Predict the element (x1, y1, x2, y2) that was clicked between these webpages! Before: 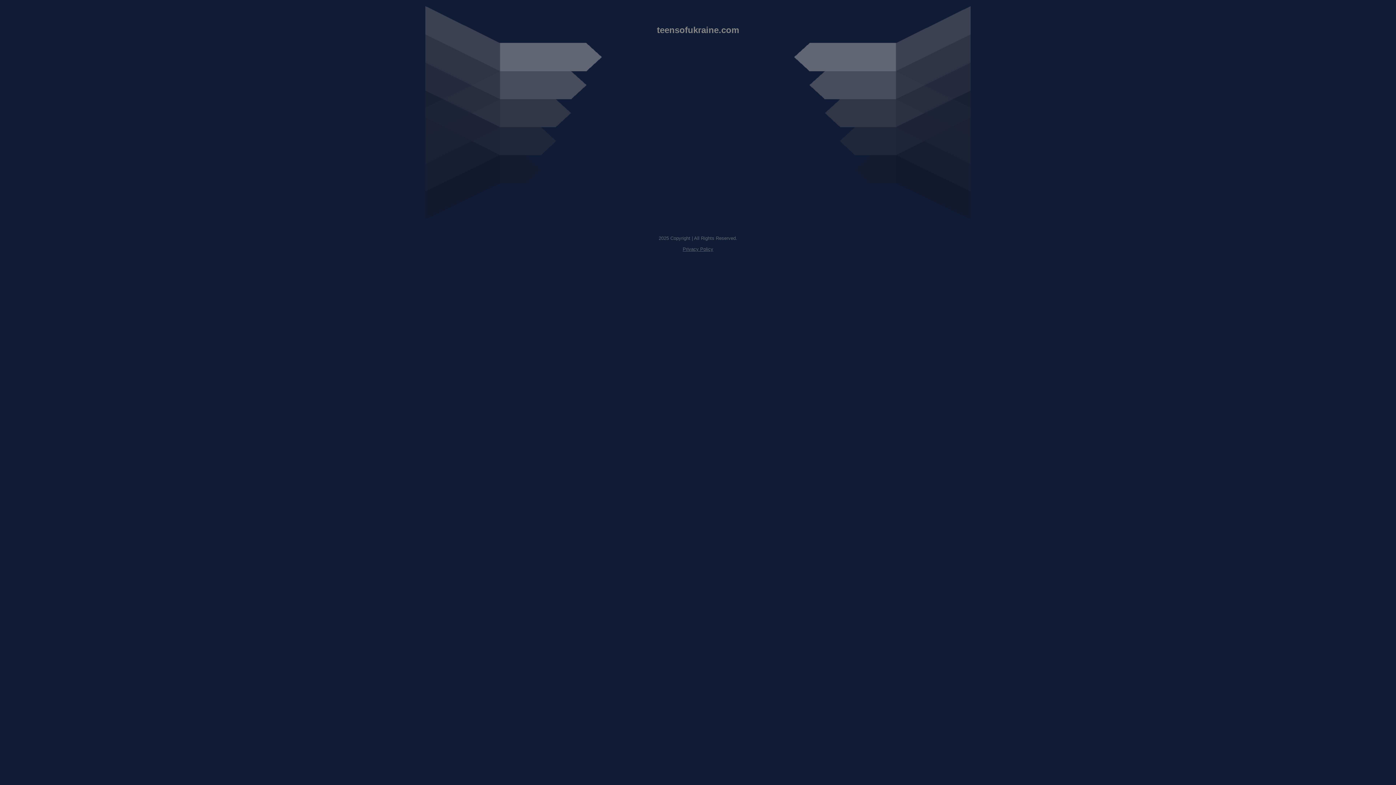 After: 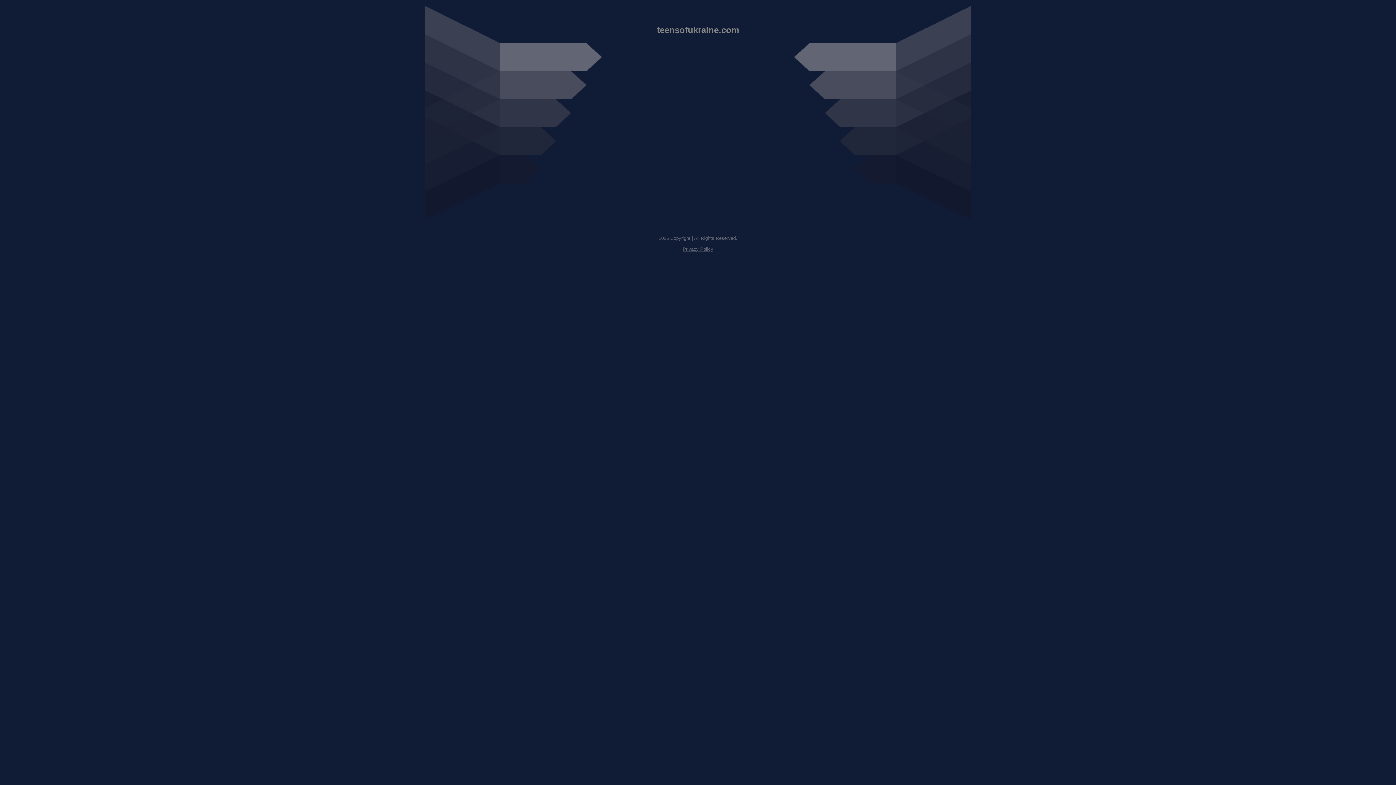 Action: bbox: (682, 246, 713, 252) label: Privacy Policy